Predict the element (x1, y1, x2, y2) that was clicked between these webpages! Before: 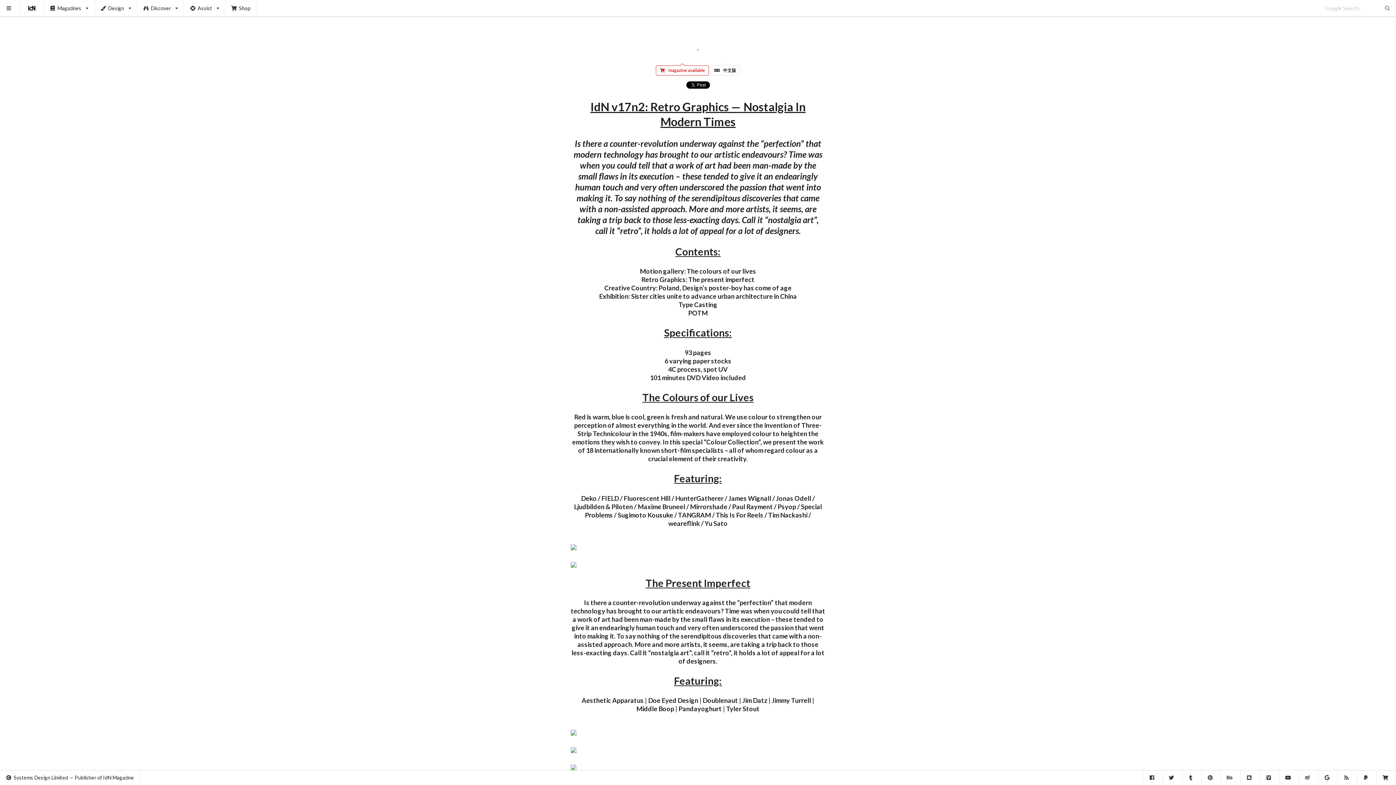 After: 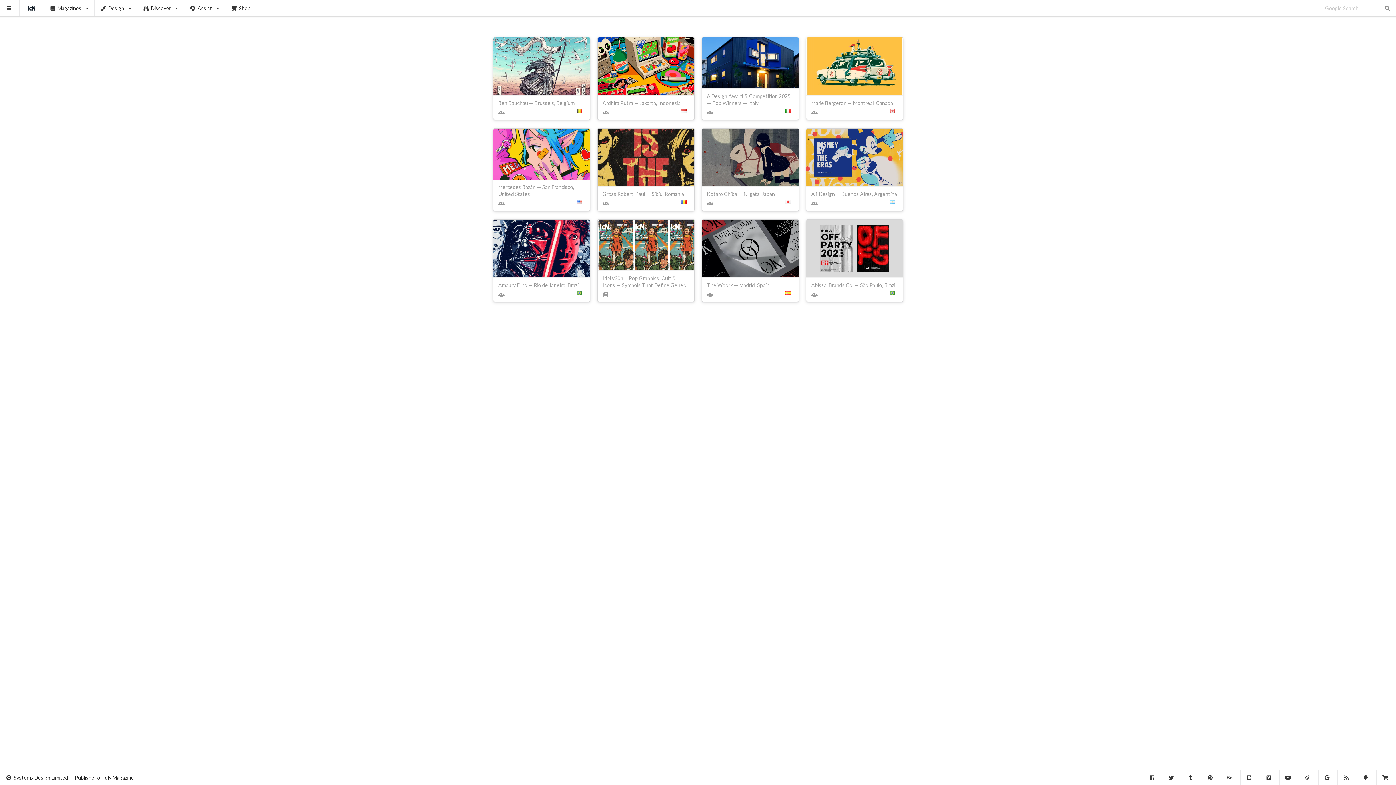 Action: bbox: (19, 0, 43, 16)